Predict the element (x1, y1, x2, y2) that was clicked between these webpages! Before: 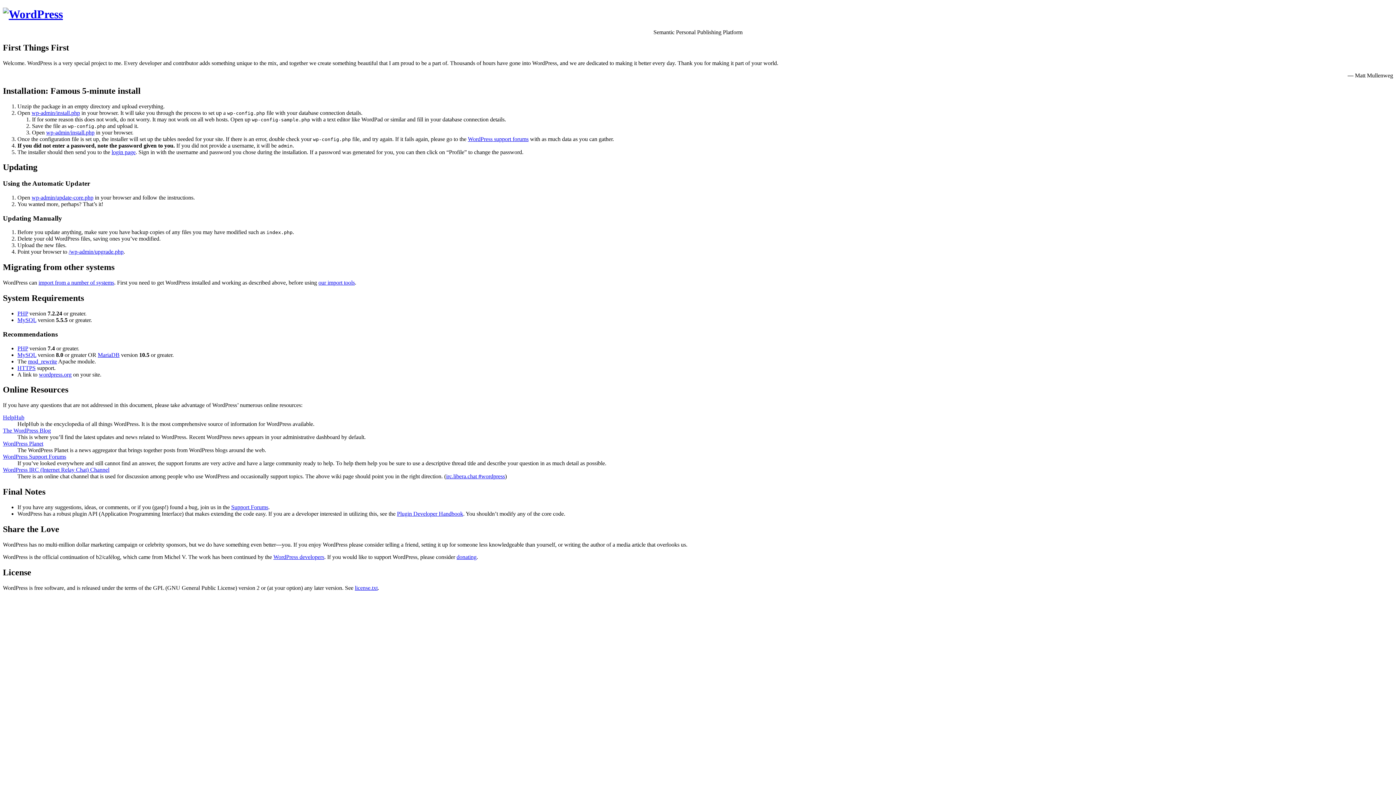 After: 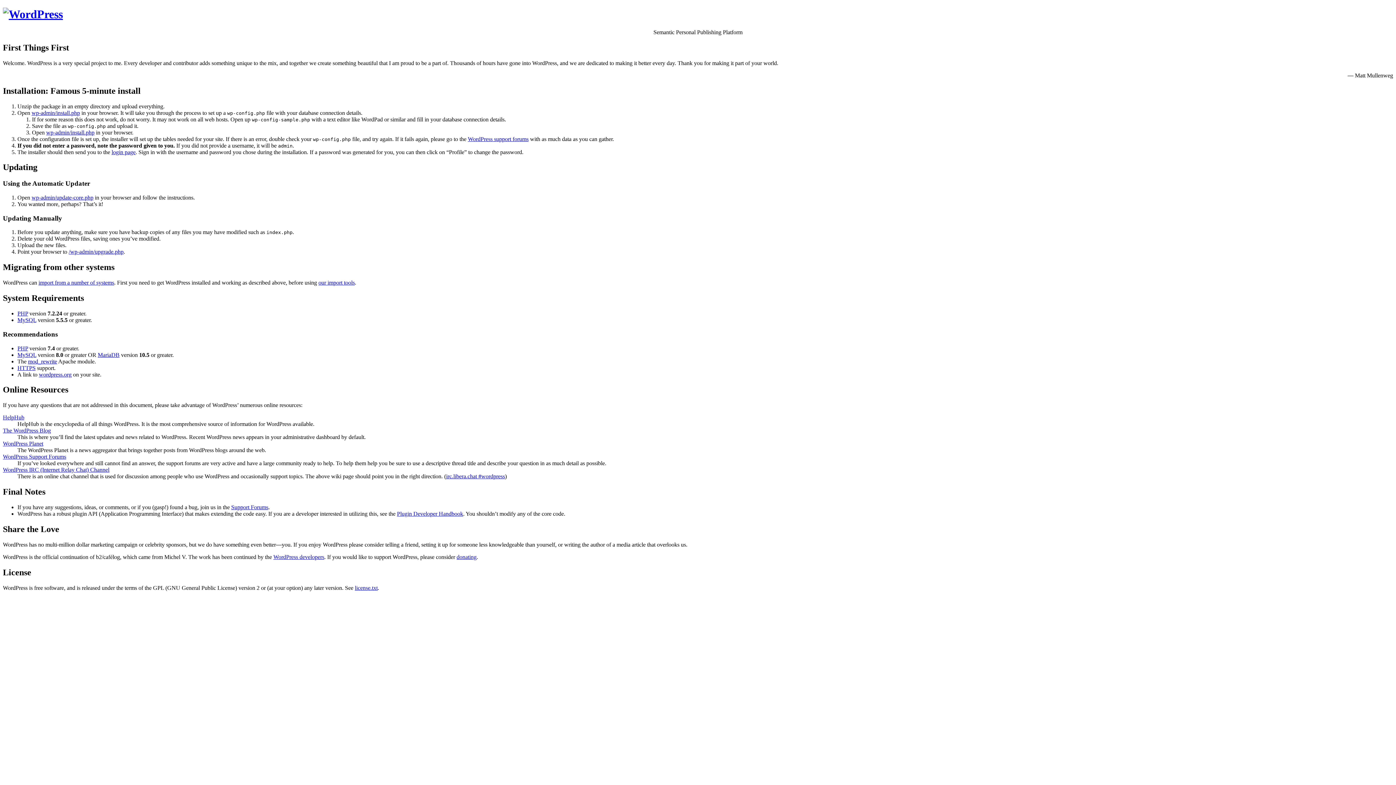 Action: bbox: (31, 194, 93, 200) label: wp-admin/update-core.php